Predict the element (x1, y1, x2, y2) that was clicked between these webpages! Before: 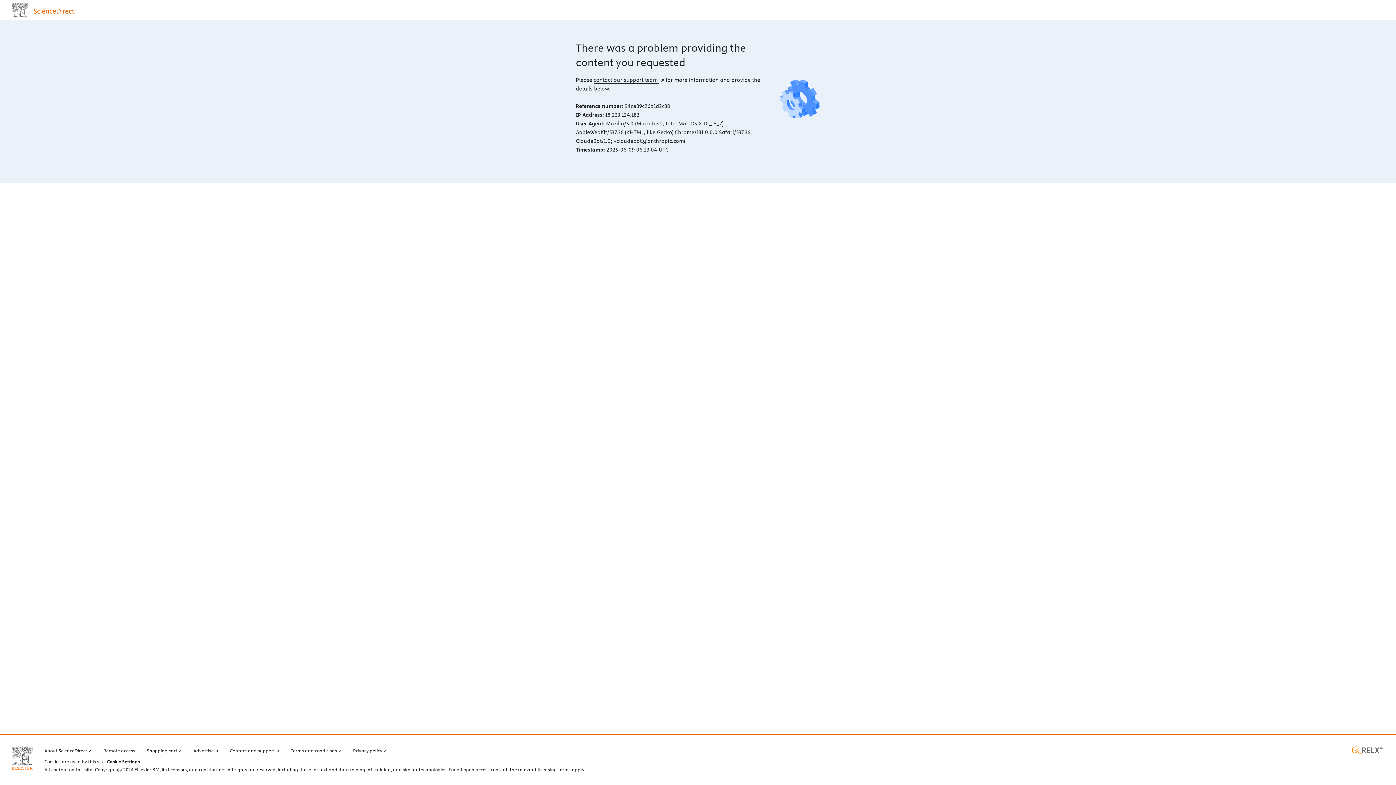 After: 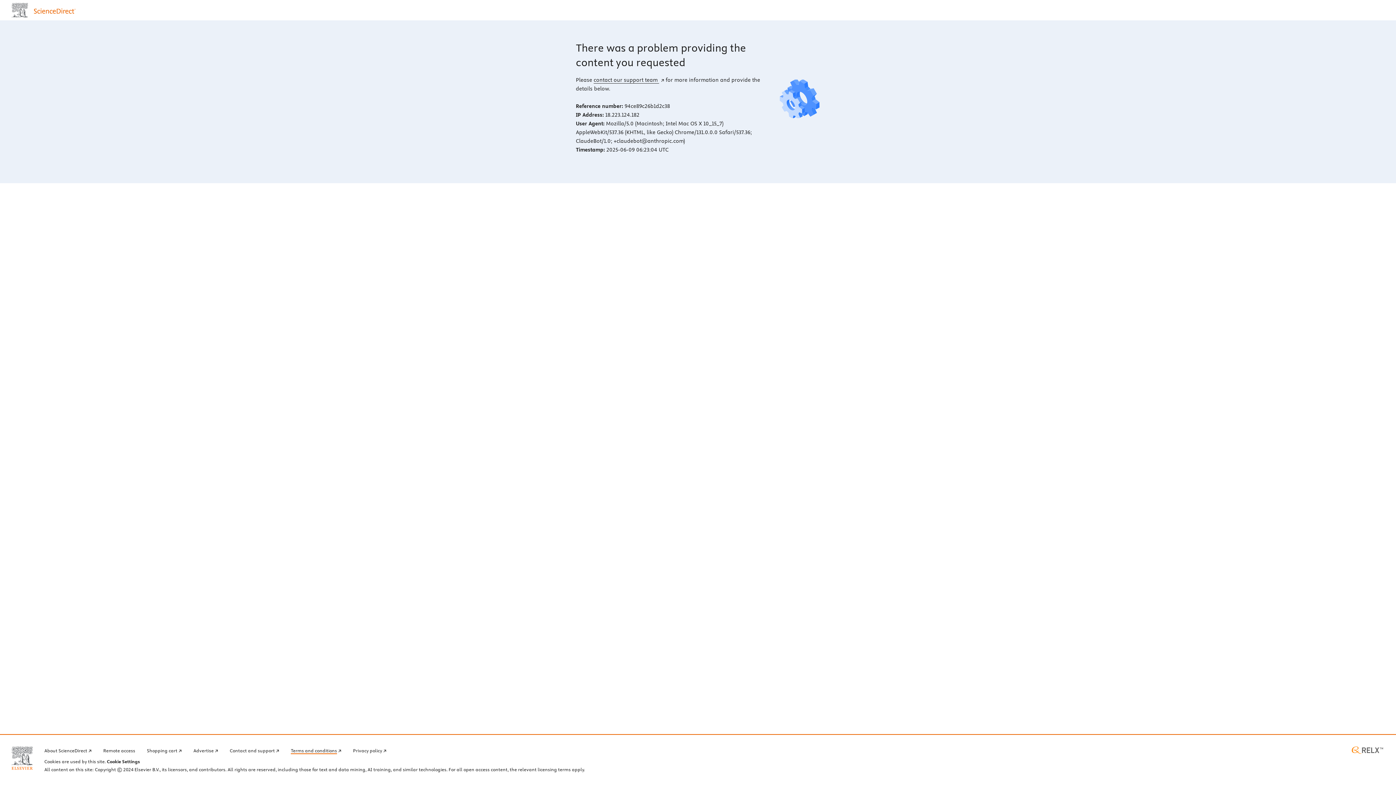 Action: label: Terms and conditions bbox: (290, 746, 341, 754)